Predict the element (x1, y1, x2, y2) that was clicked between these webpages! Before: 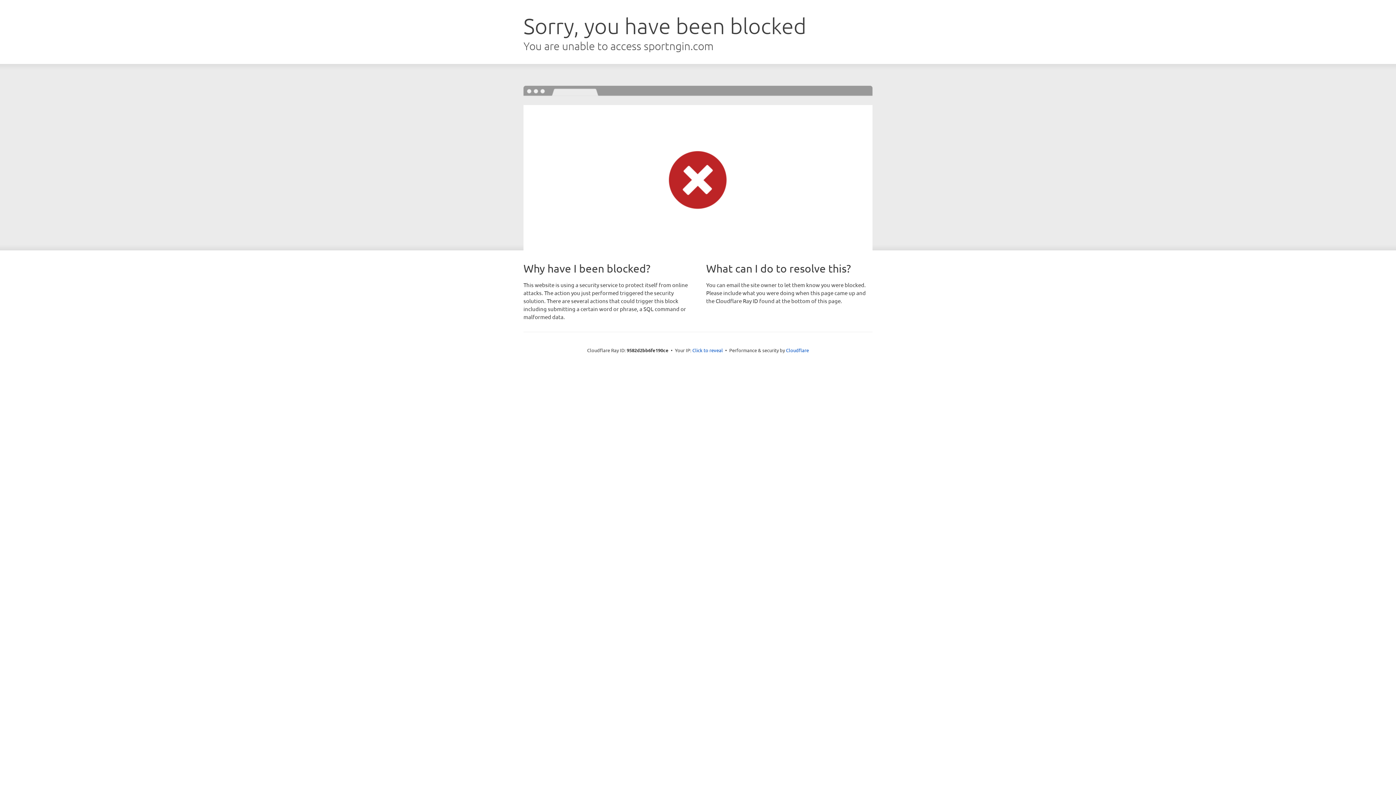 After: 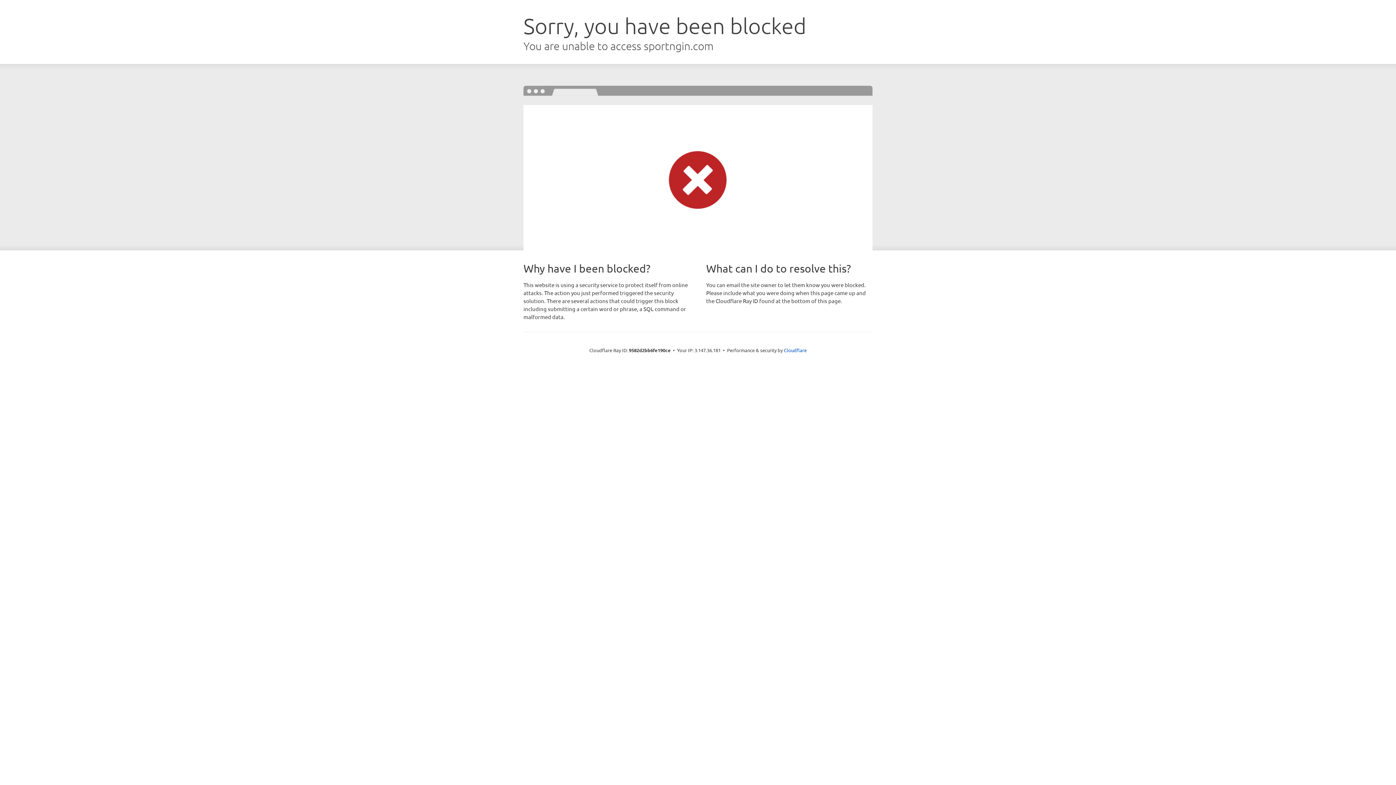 Action: bbox: (692, 346, 723, 353) label: Click to reveal